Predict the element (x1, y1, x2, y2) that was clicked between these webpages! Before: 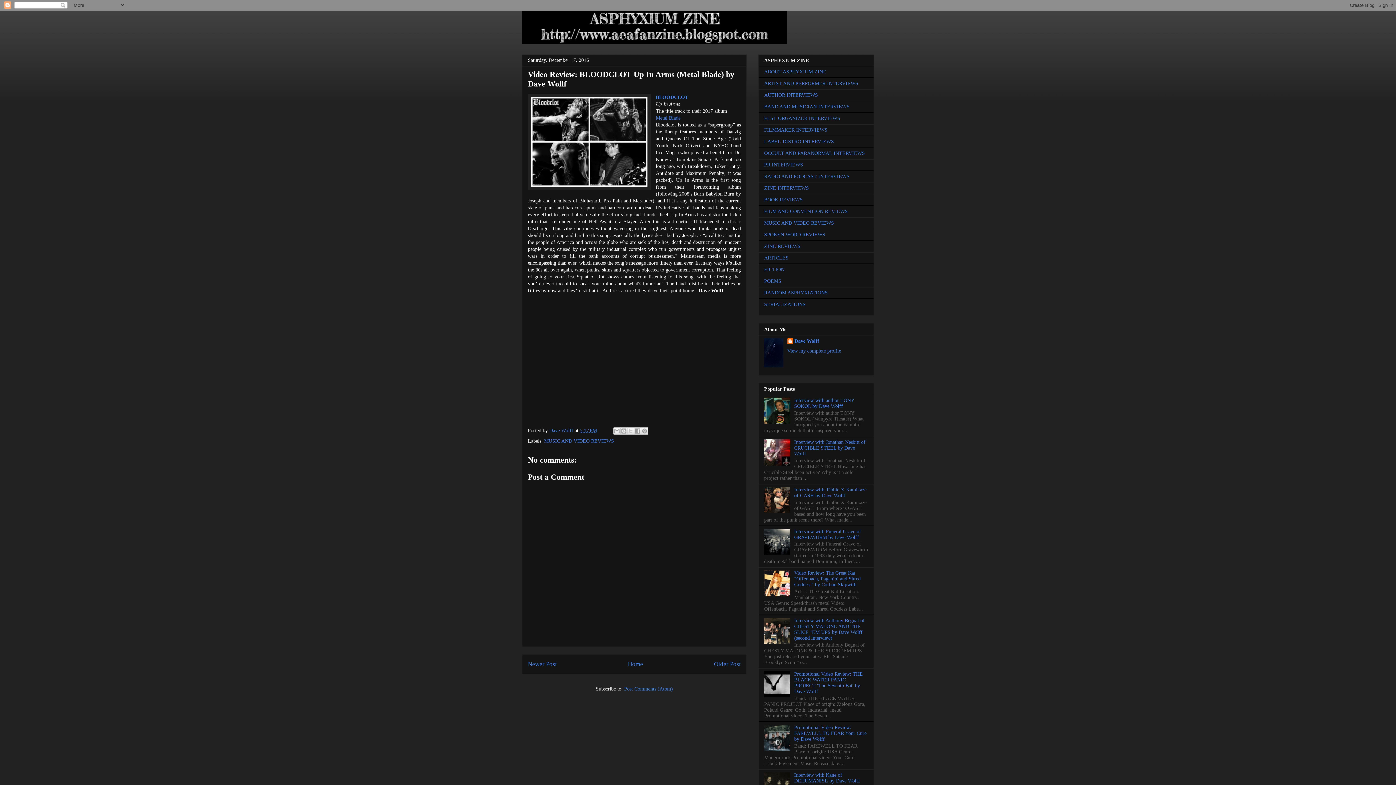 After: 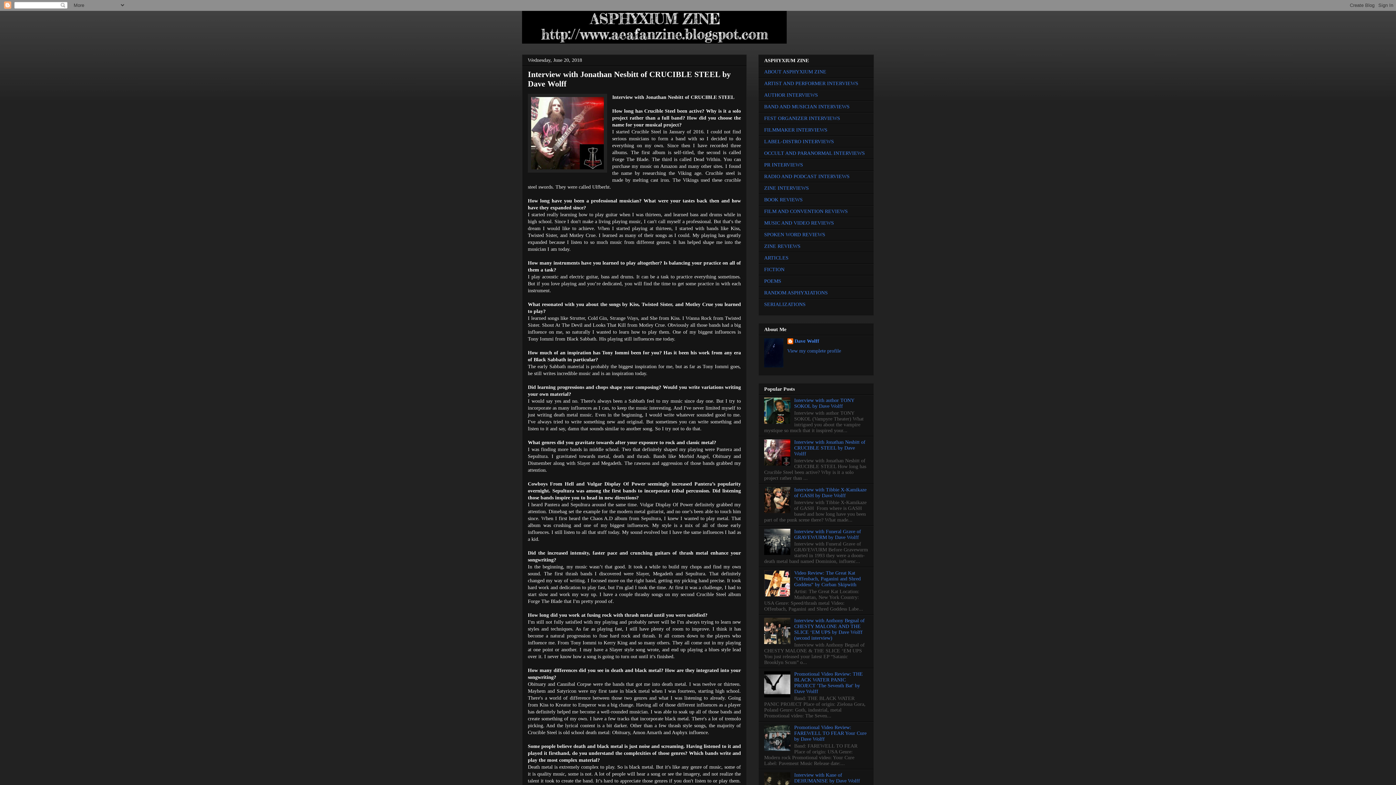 Action: label: Interview with Jonathan Nesbitt of CRUCIBLE STEEL by Dave Wolff bbox: (794, 439, 865, 456)